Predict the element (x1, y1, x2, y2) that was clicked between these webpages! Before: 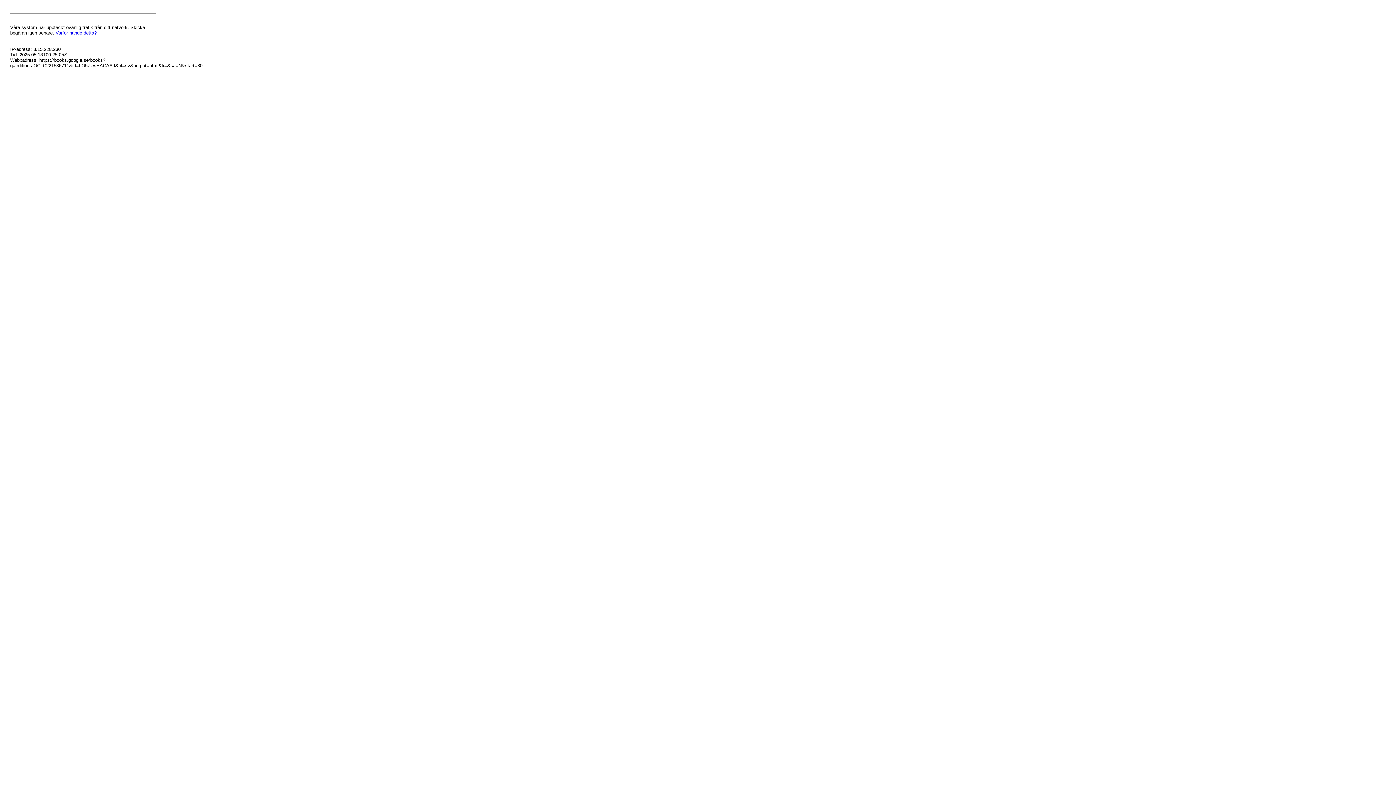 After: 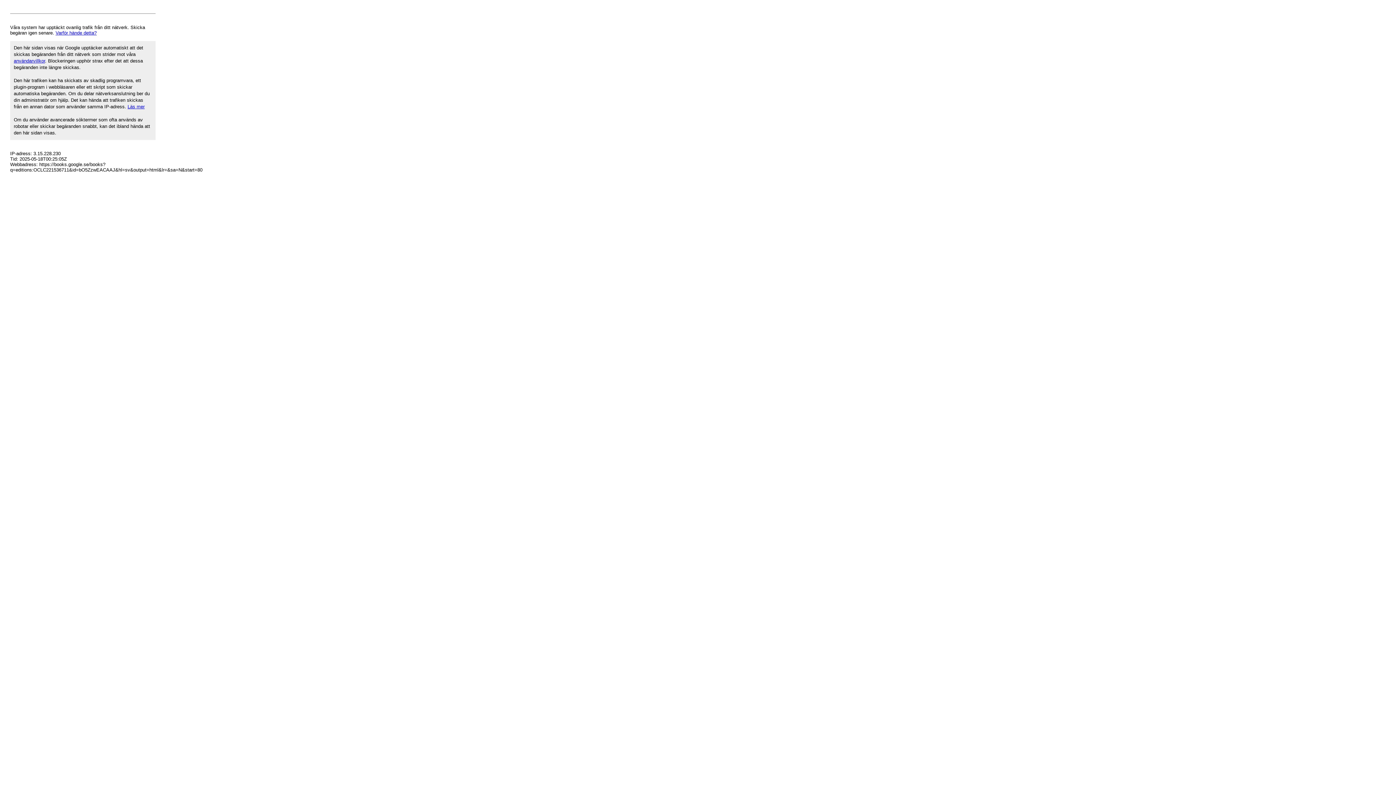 Action: bbox: (55, 30, 96, 35) label: Varför hände detta?